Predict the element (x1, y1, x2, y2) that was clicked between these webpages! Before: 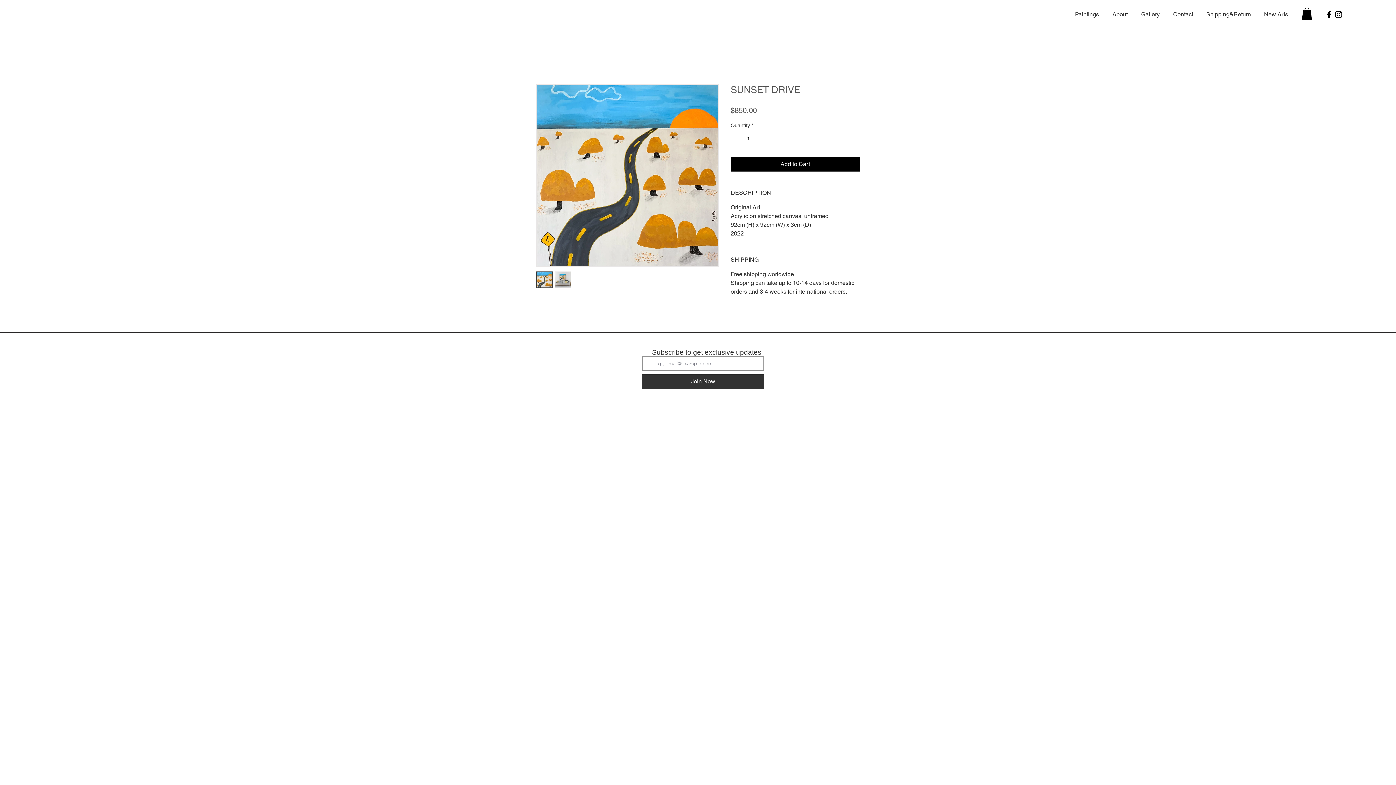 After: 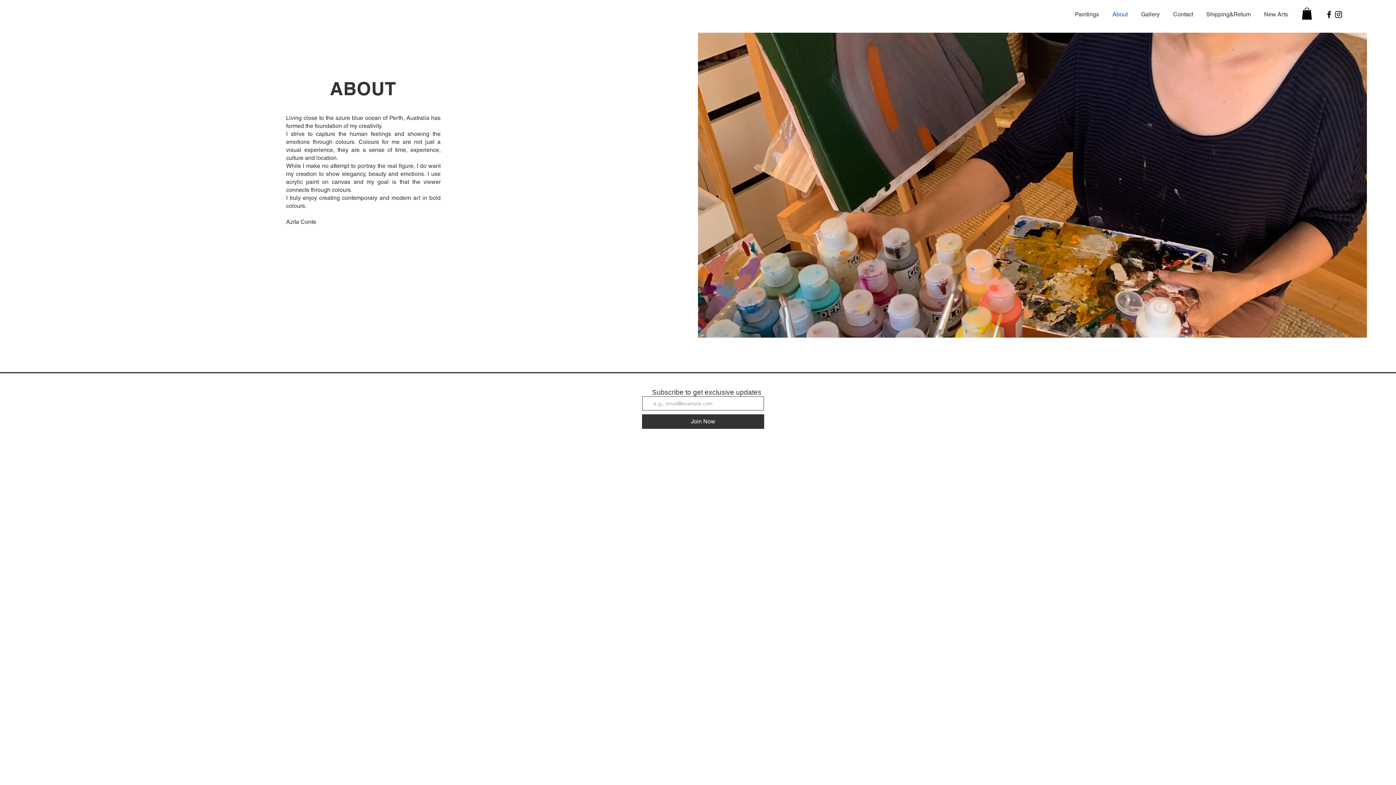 Action: bbox: (1104, 5, 1133, 23) label: About